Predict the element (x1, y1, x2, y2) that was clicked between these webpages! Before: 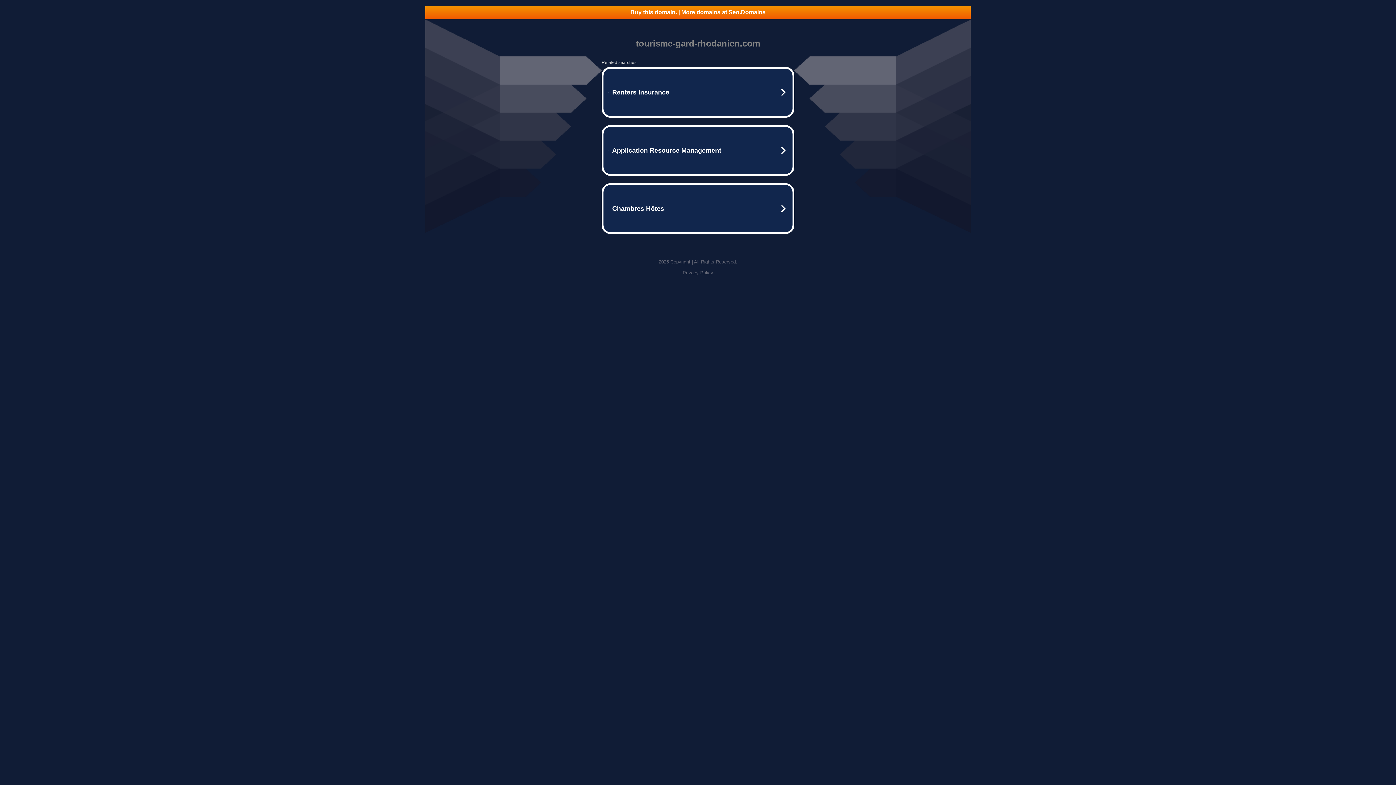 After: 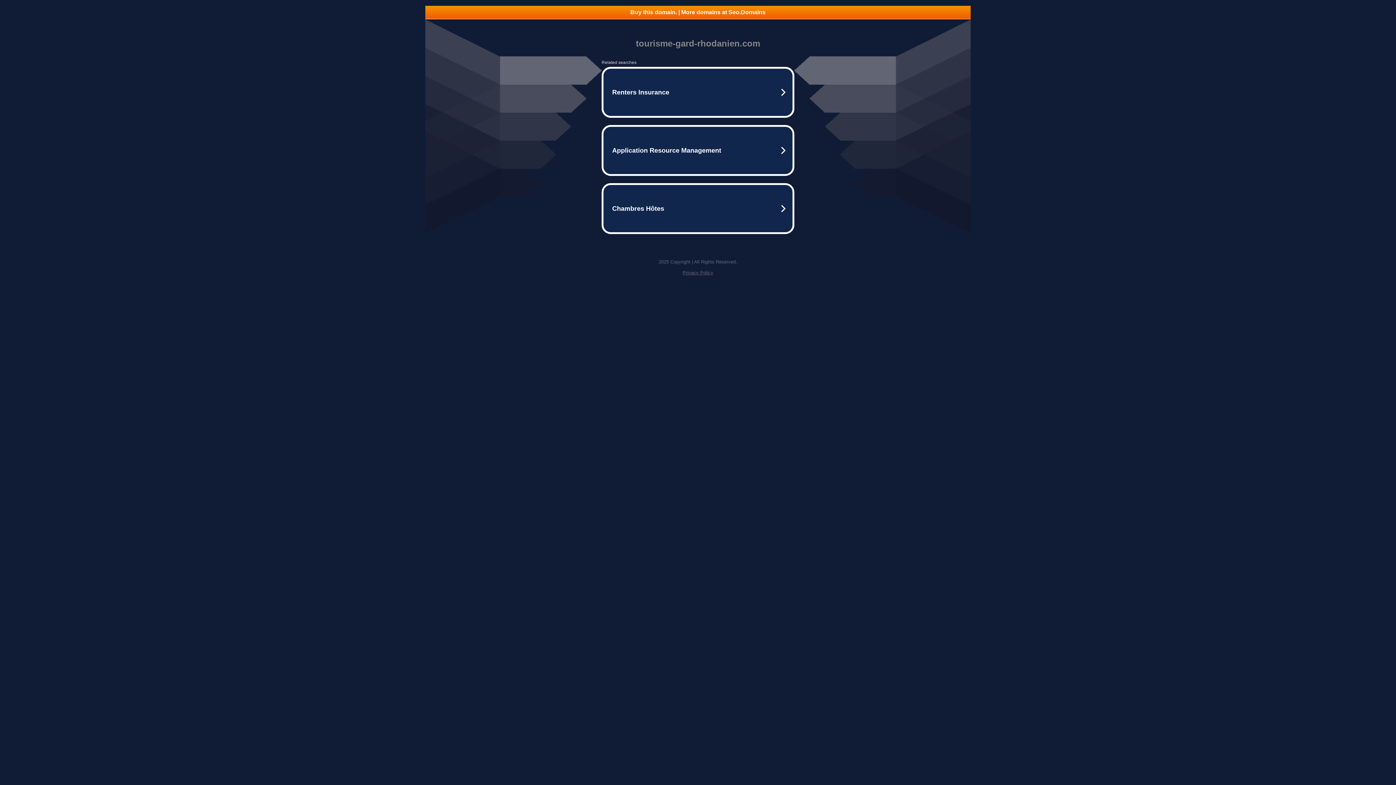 Action: label: Buy this domain. | More domains at Seo.Domains bbox: (425, 5, 970, 18)